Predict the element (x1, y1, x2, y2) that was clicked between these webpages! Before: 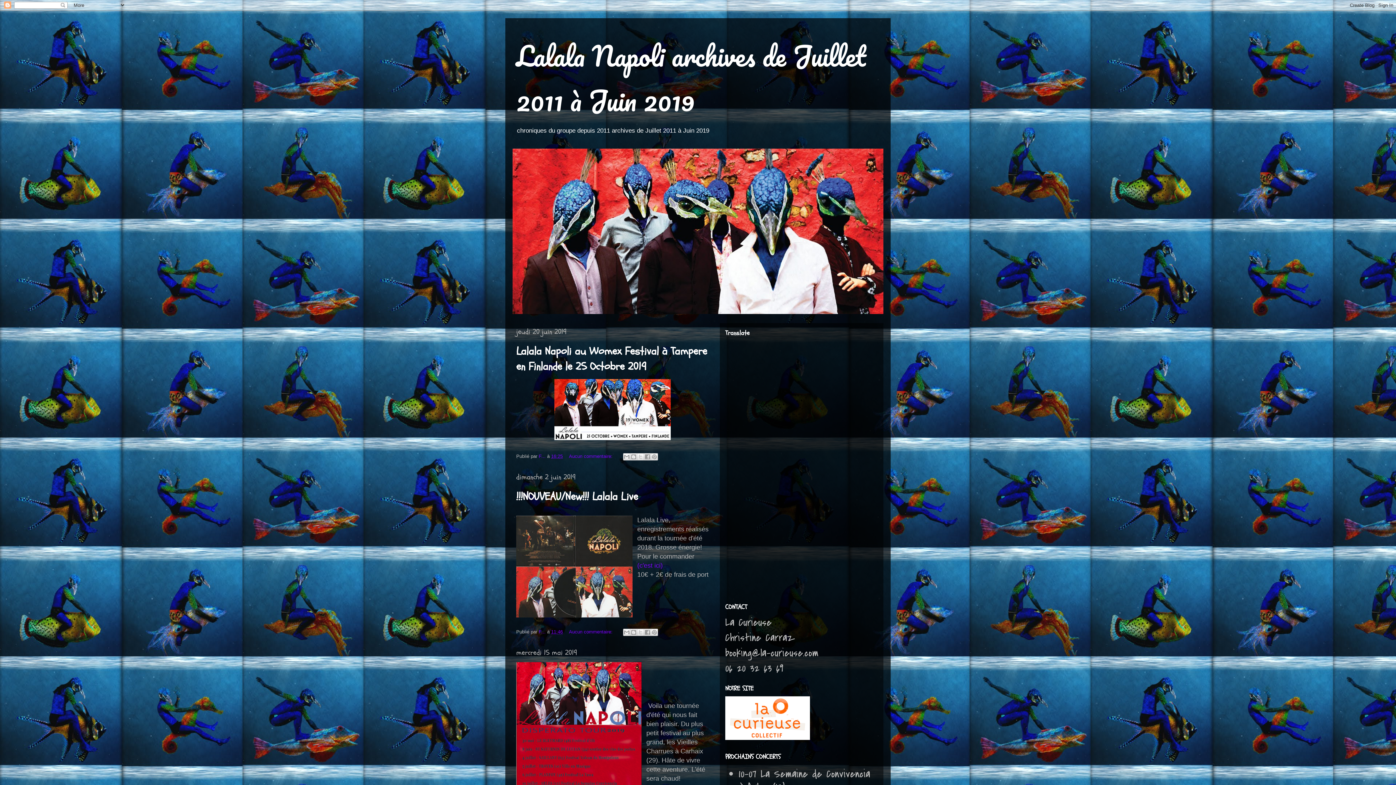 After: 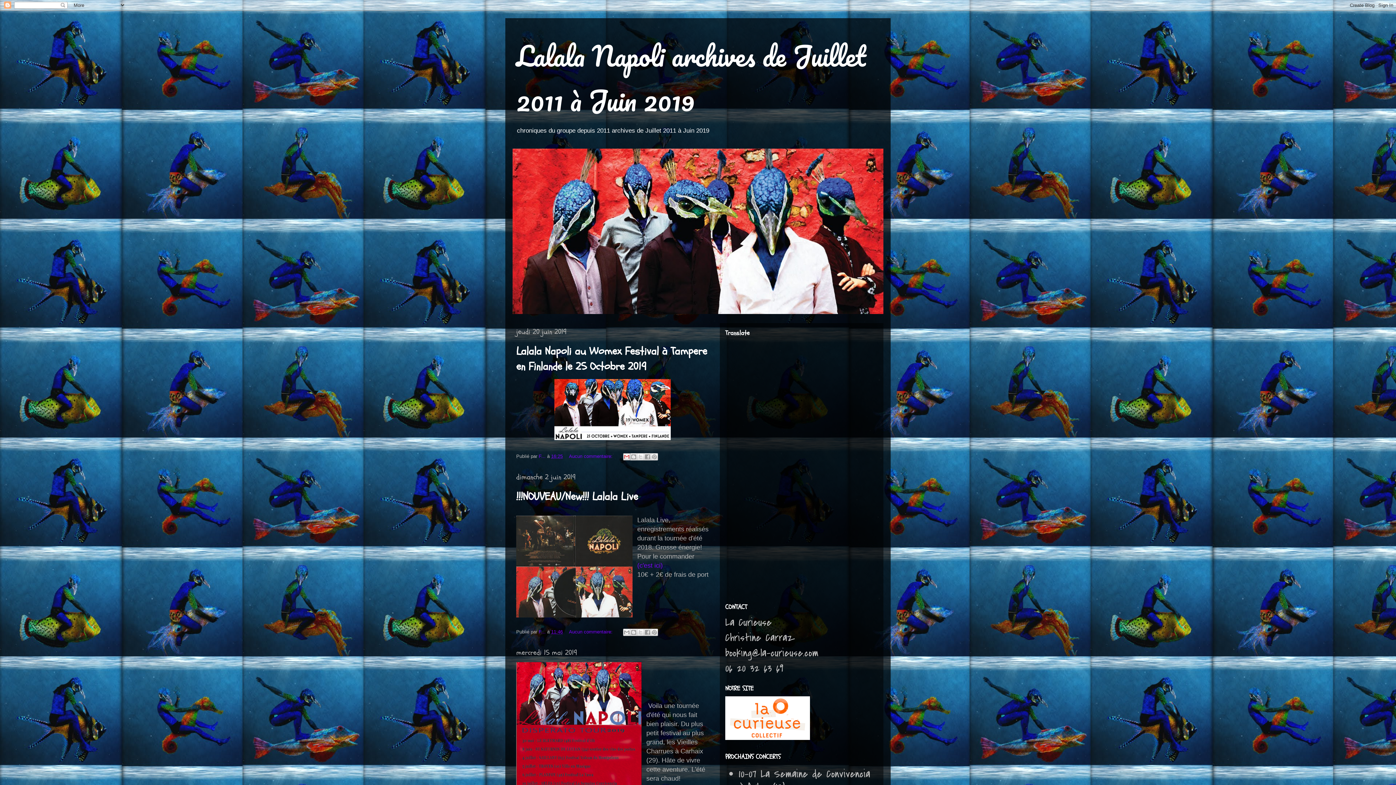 Action: label: Envoyer par e-mail bbox: (623, 453, 630, 460)